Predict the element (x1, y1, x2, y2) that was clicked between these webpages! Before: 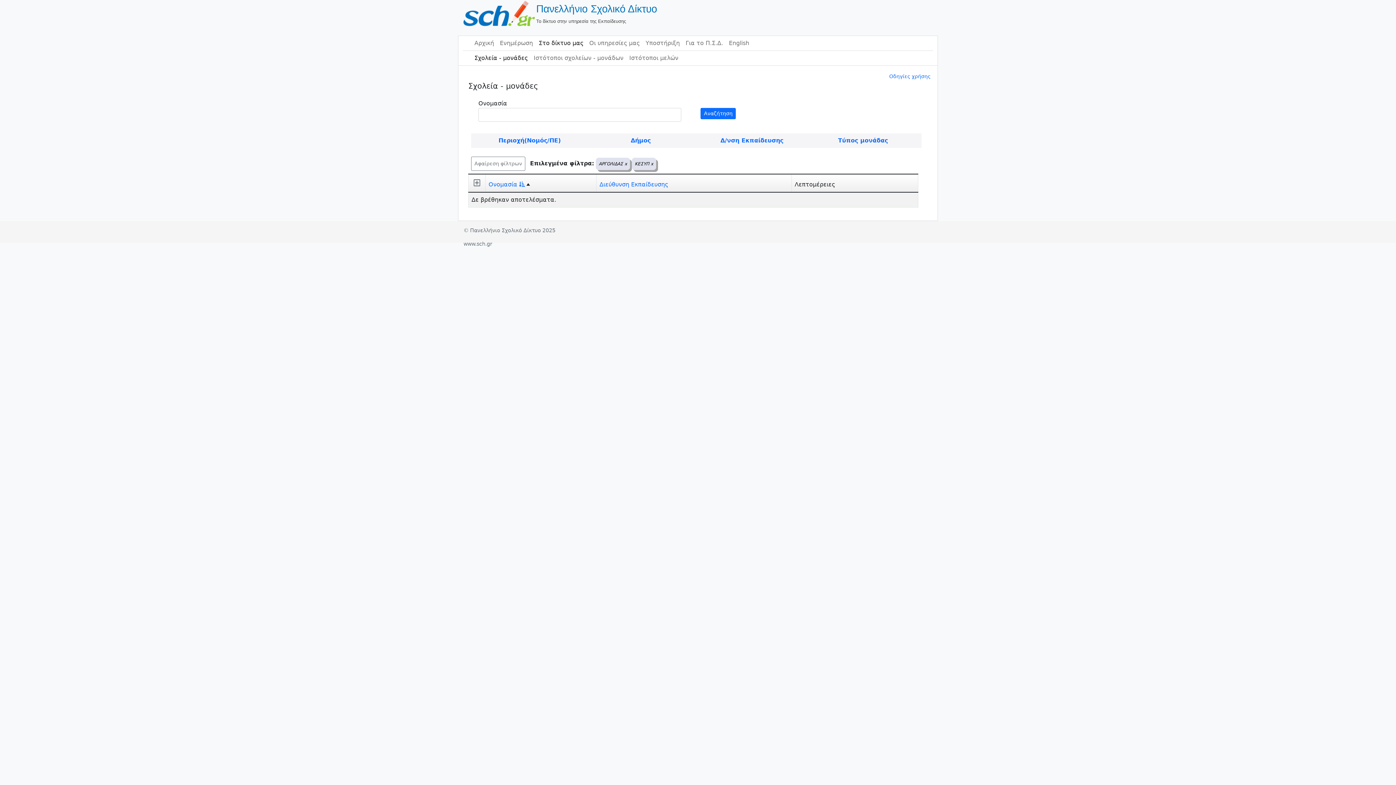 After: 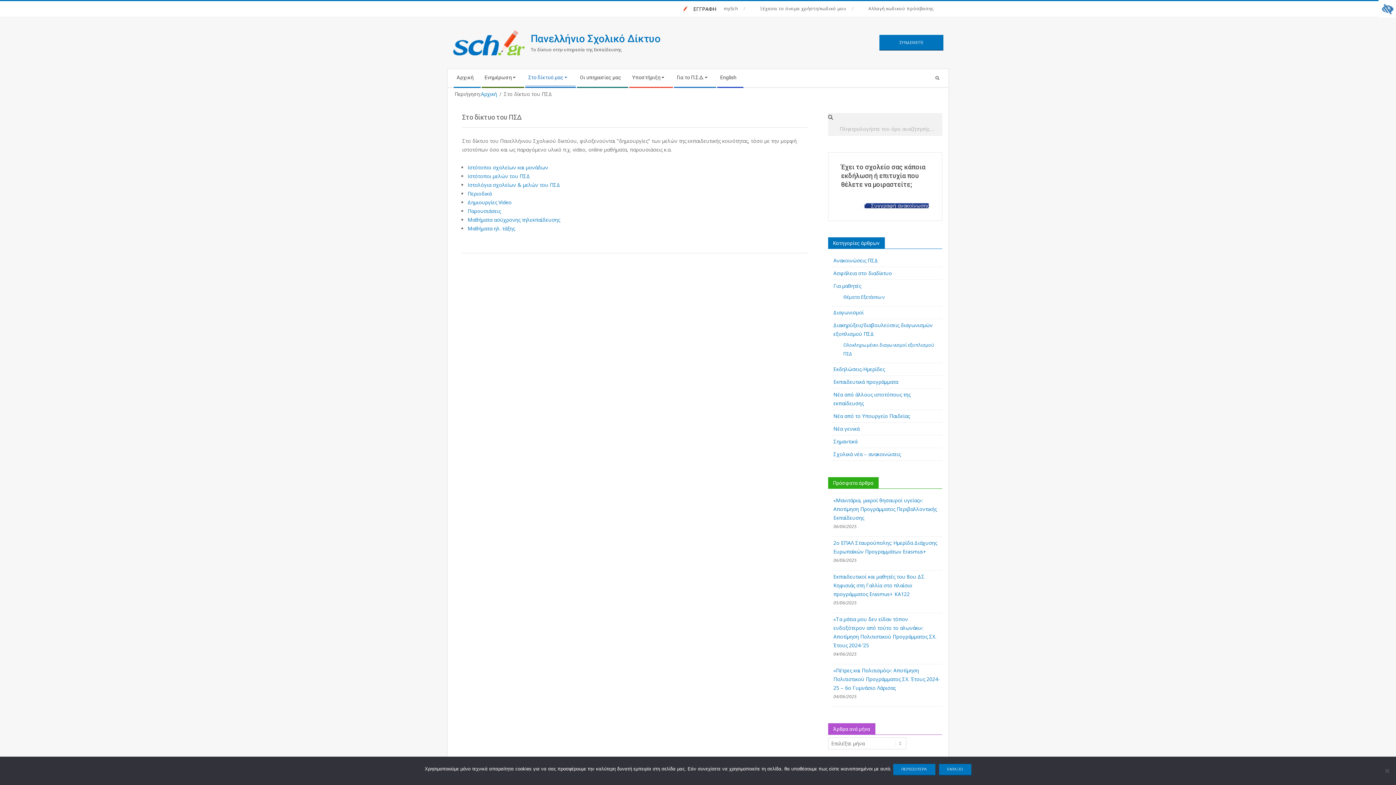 Action: label: Στο δίκτυο μας bbox: (536, 36, 586, 50)